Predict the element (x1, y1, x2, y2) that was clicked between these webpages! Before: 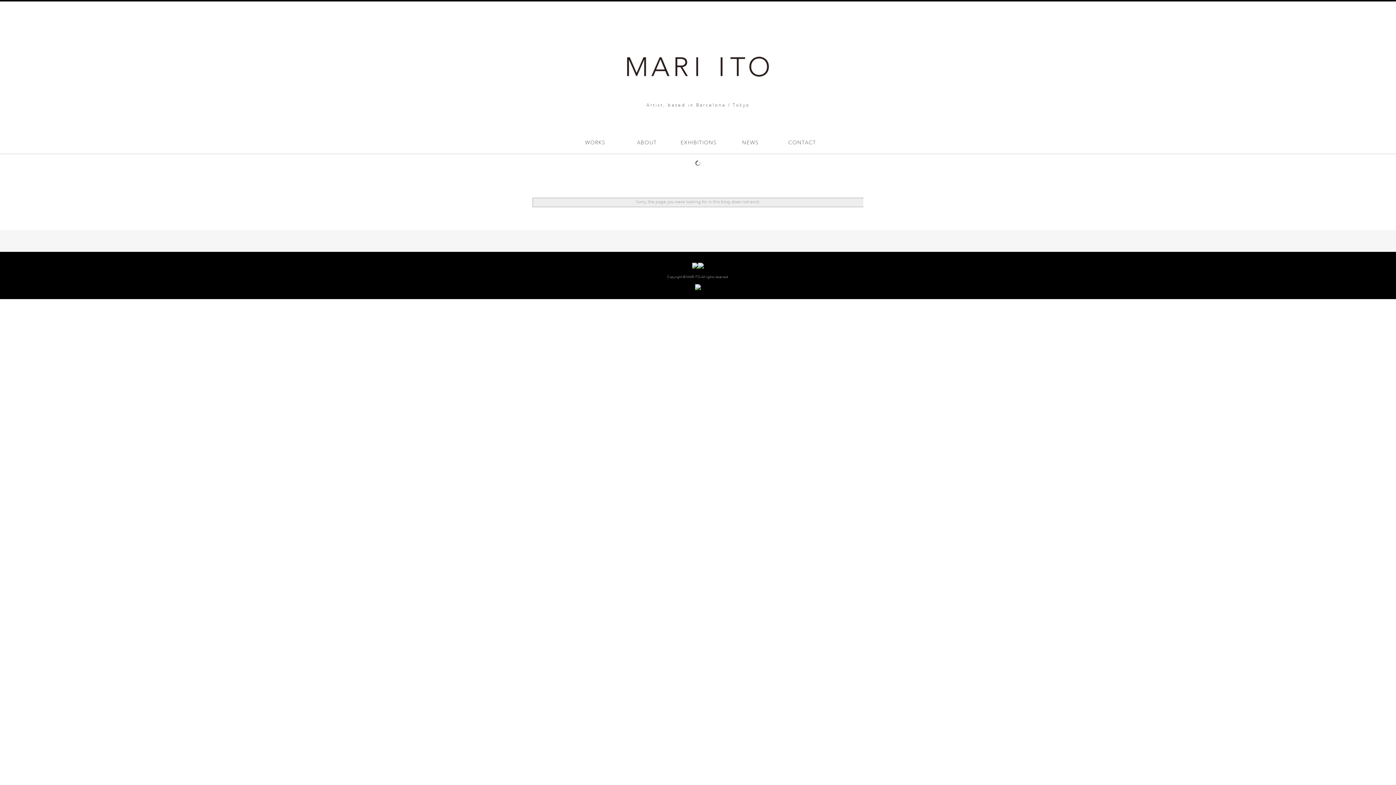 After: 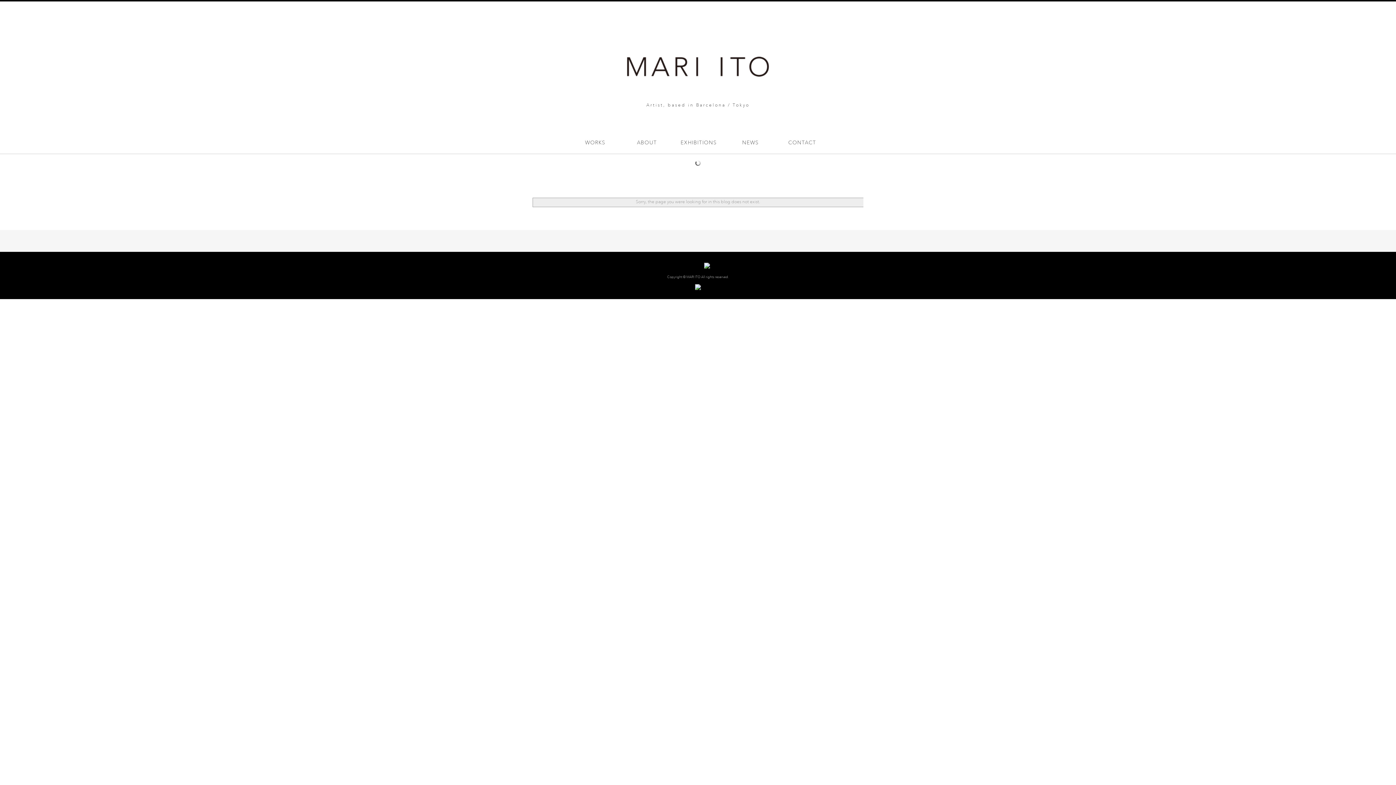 Action: bbox: (692, 265, 698, 270)